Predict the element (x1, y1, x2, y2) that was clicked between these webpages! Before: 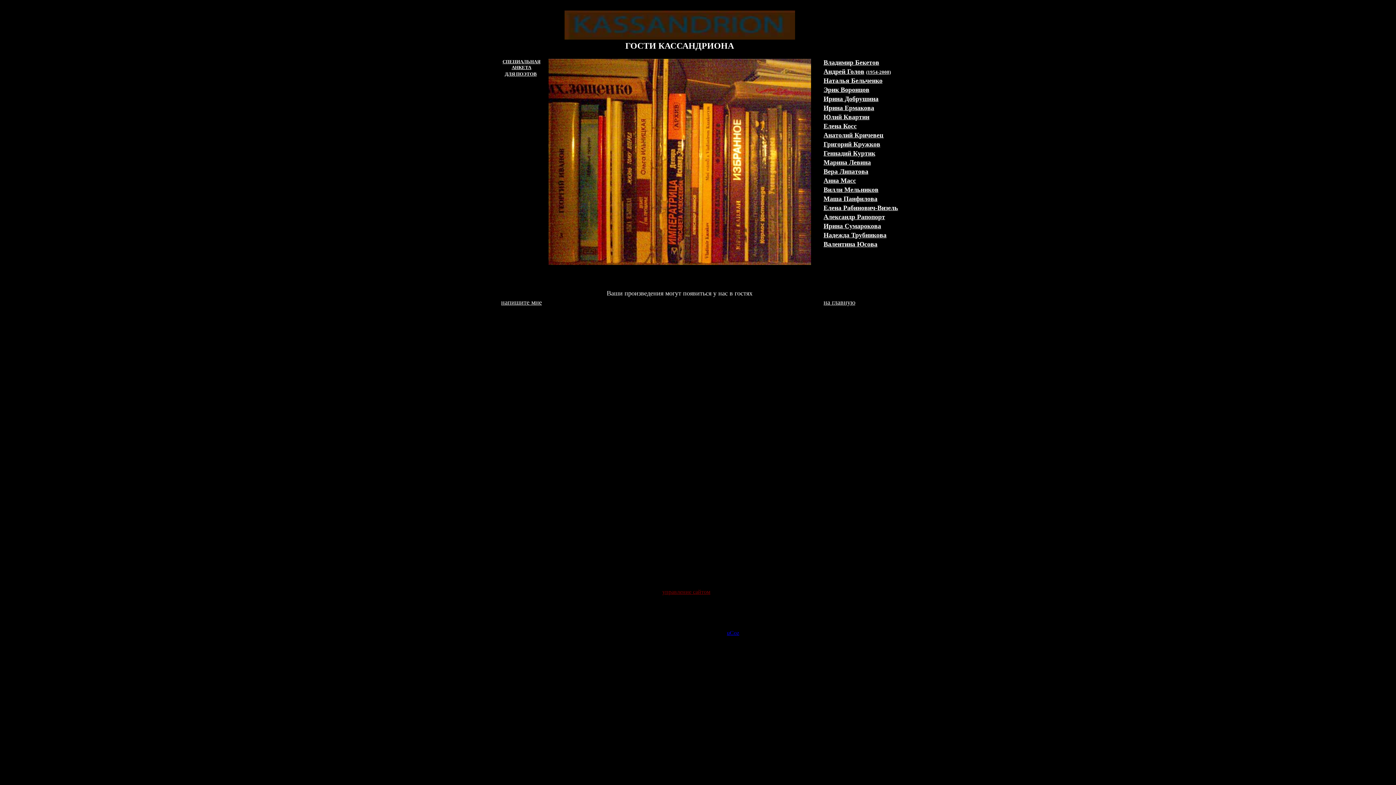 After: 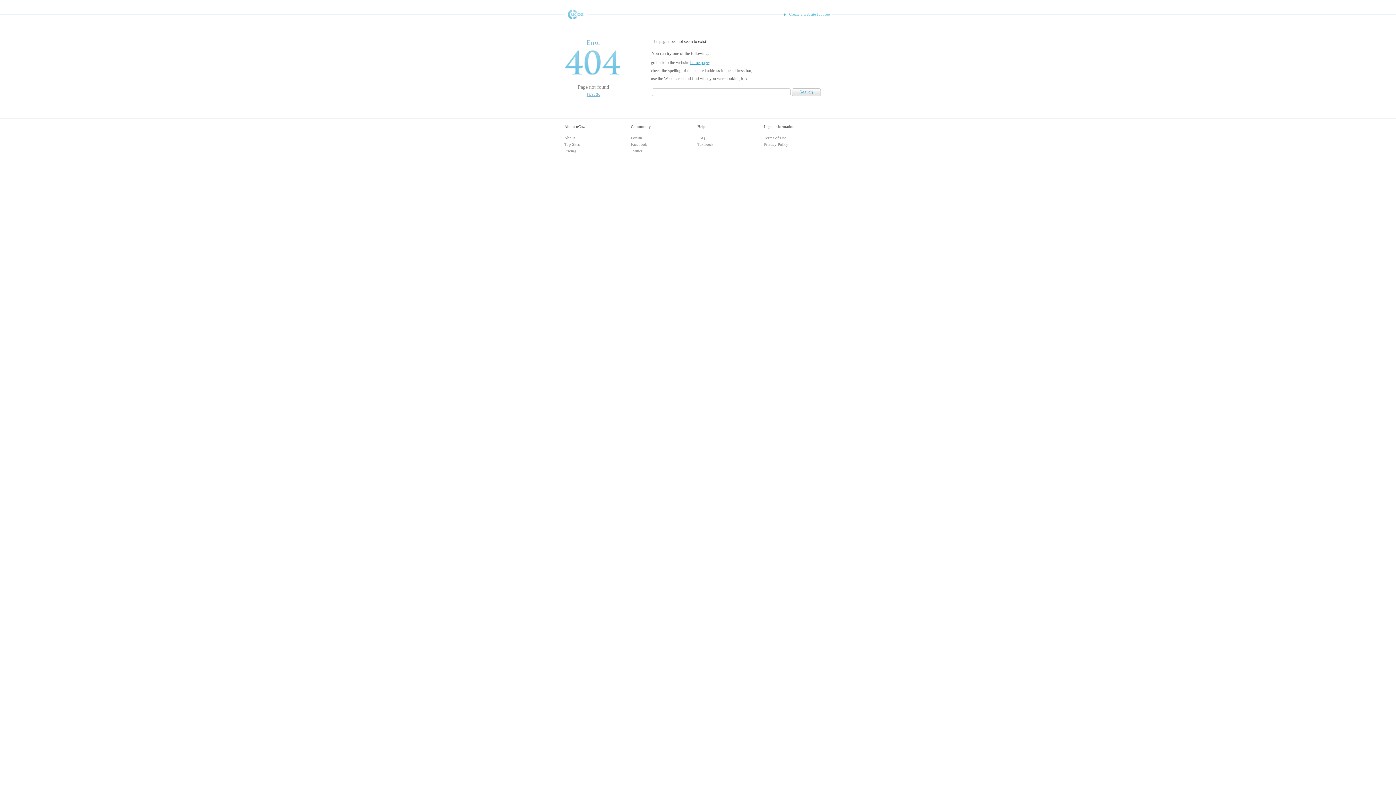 Action: label: Ва bbox: (823, 240, 831, 248)